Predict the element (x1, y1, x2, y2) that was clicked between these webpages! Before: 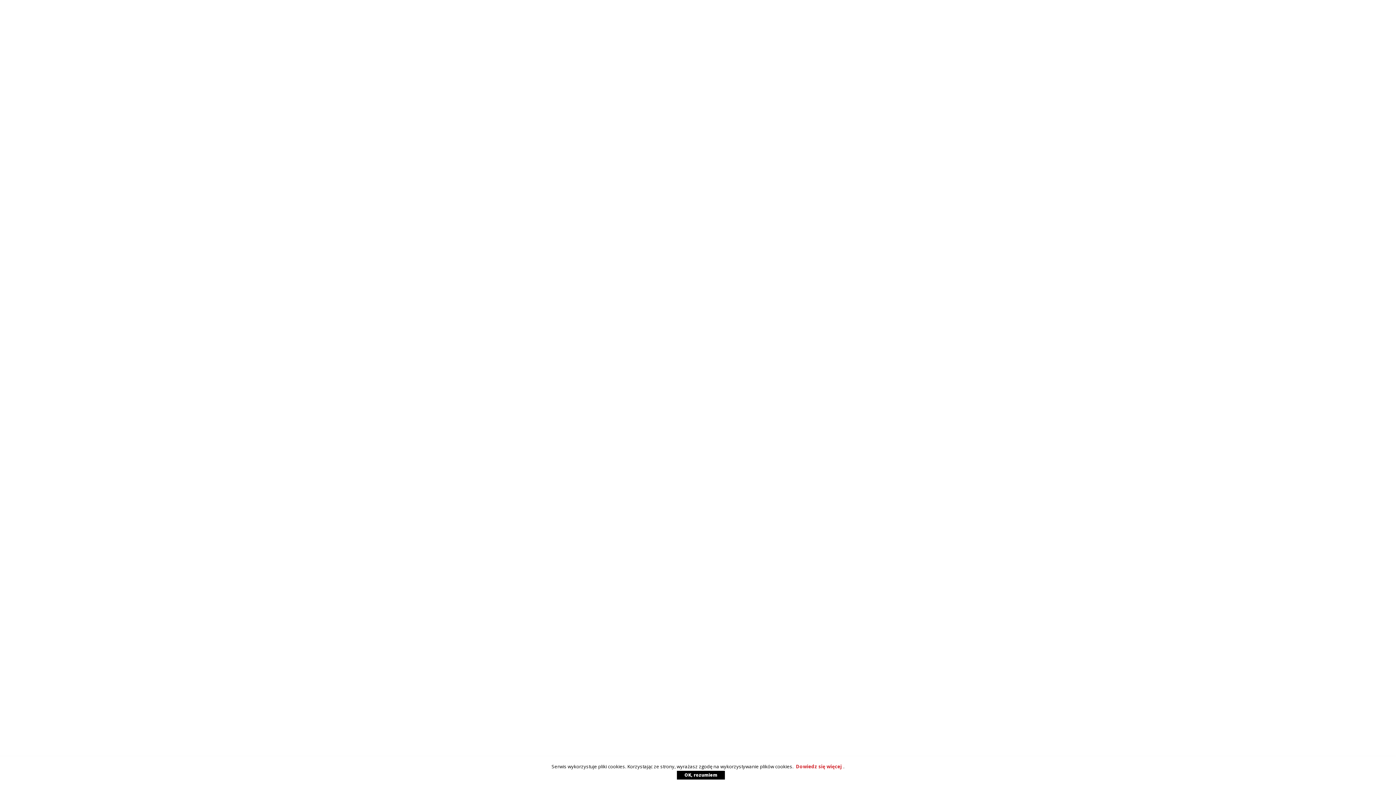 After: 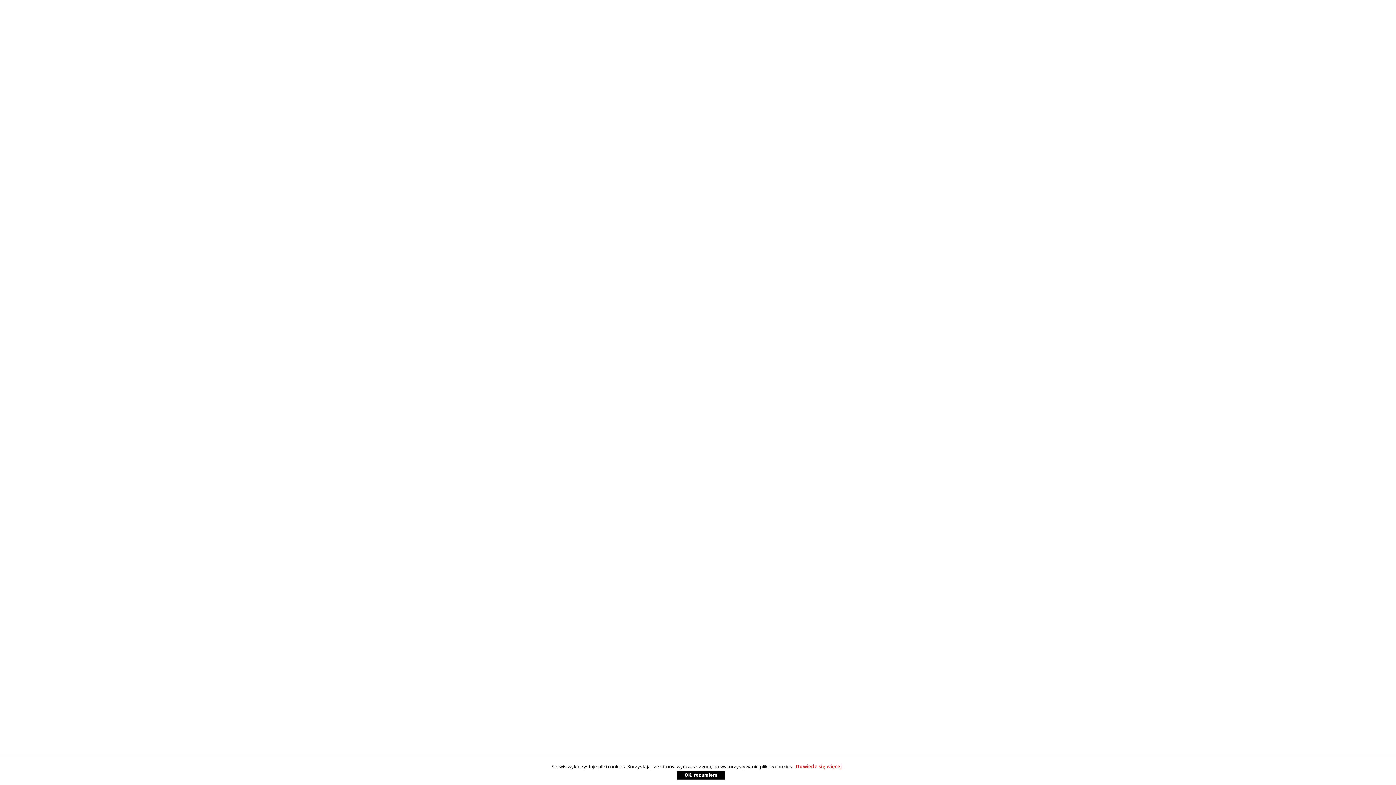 Action: label: OK, rozumiem bbox: (677, 771, 725, 780)